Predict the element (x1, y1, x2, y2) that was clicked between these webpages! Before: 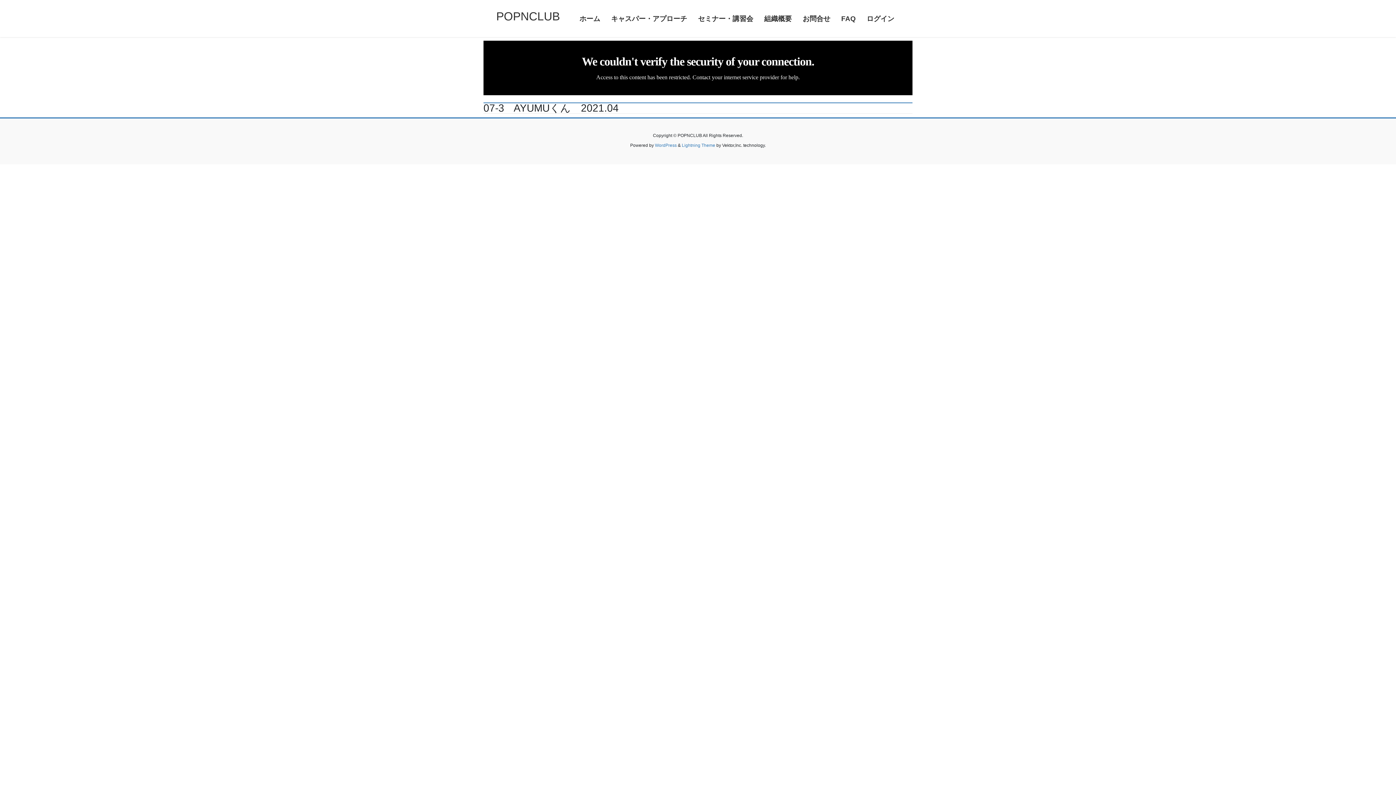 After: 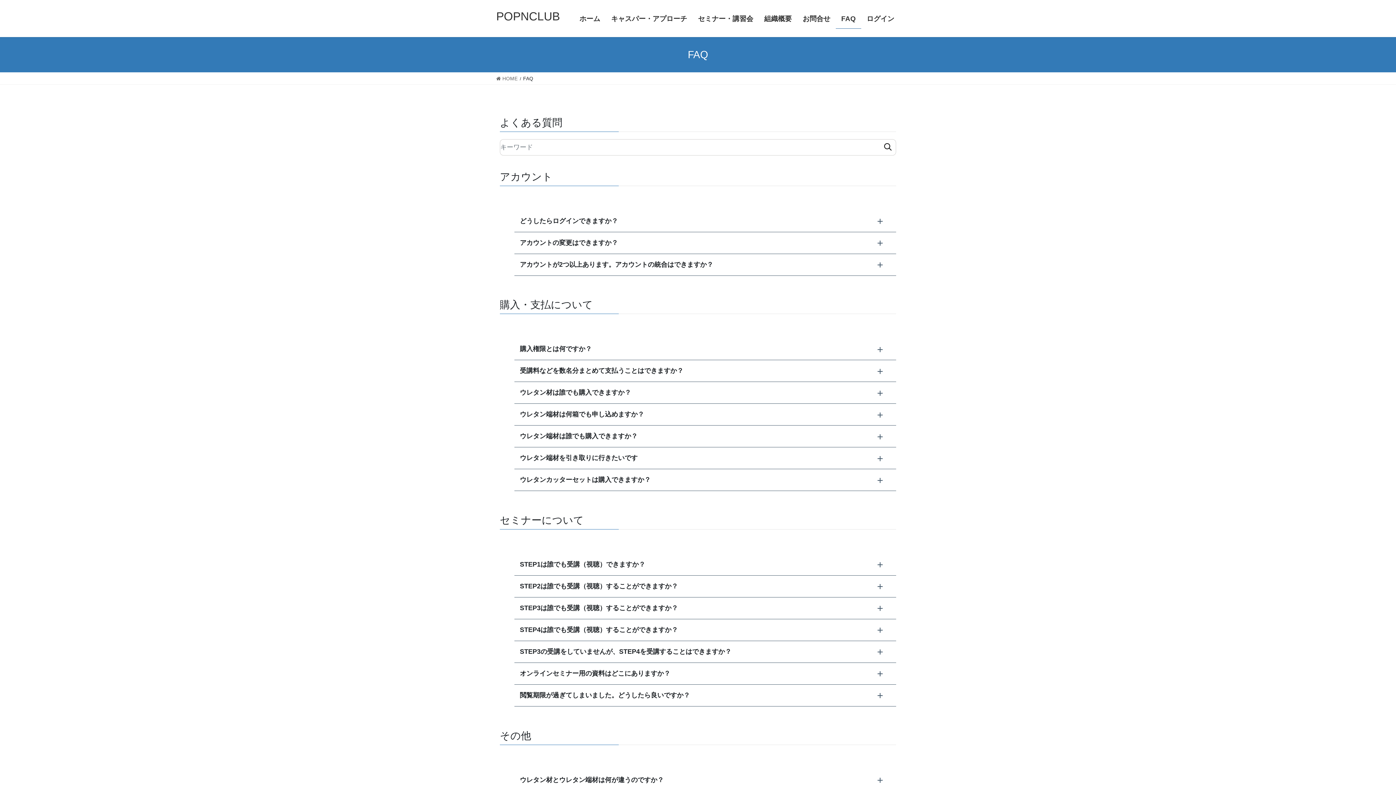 Action: bbox: (836, 9, 861, 28) label: FAQ